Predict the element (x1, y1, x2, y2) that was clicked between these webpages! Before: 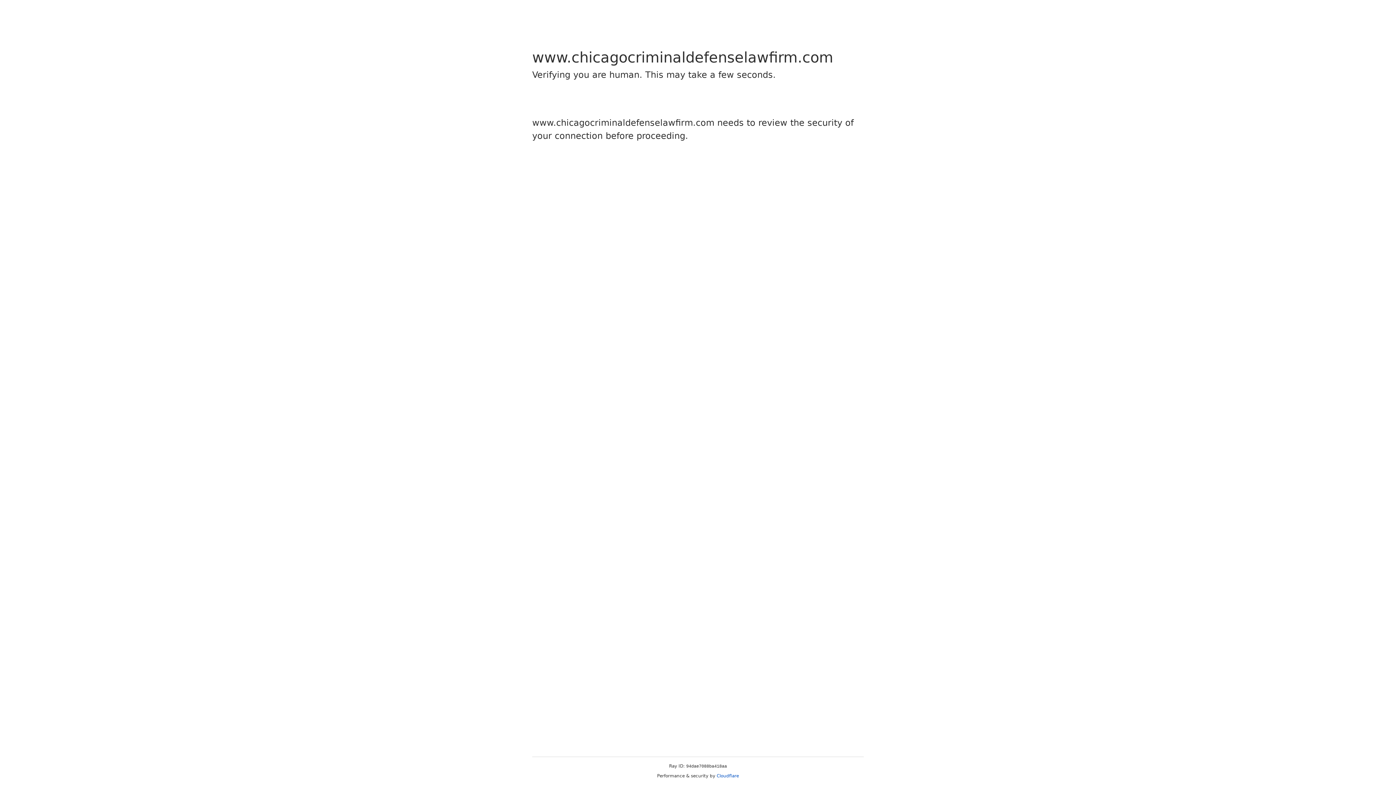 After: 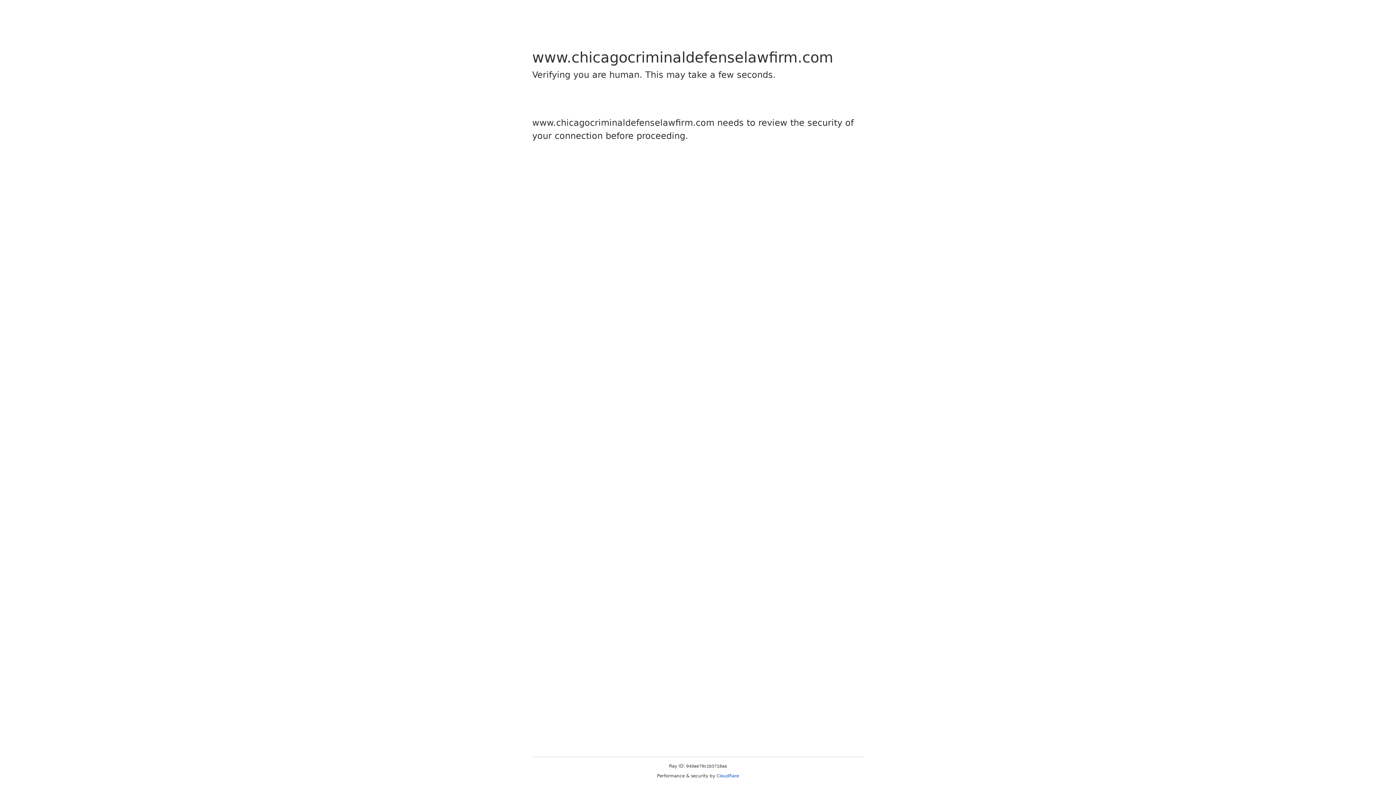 Action: bbox: (716, 773, 739, 778) label: Cloudflare